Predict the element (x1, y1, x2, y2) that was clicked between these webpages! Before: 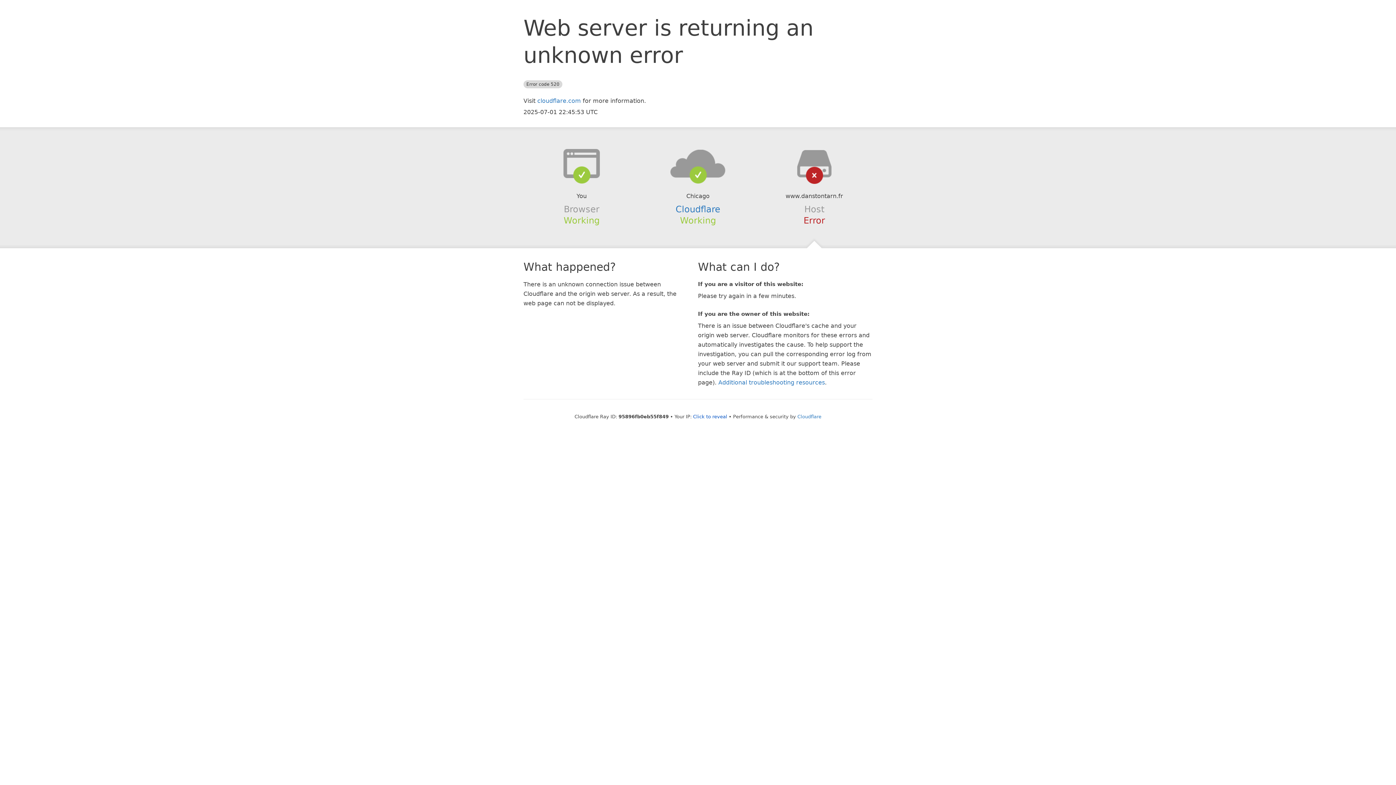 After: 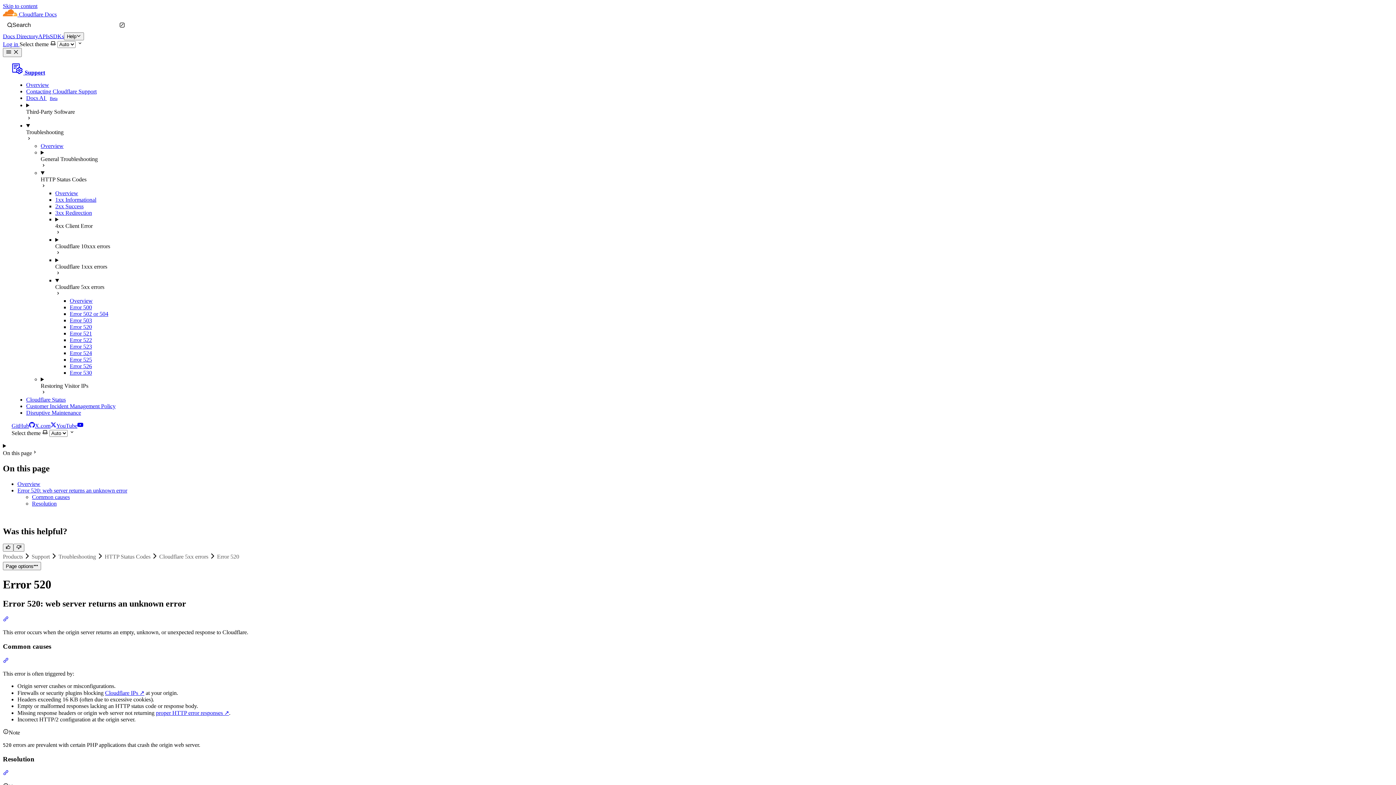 Action: label: Additional troubleshooting resources bbox: (718, 379, 825, 386)